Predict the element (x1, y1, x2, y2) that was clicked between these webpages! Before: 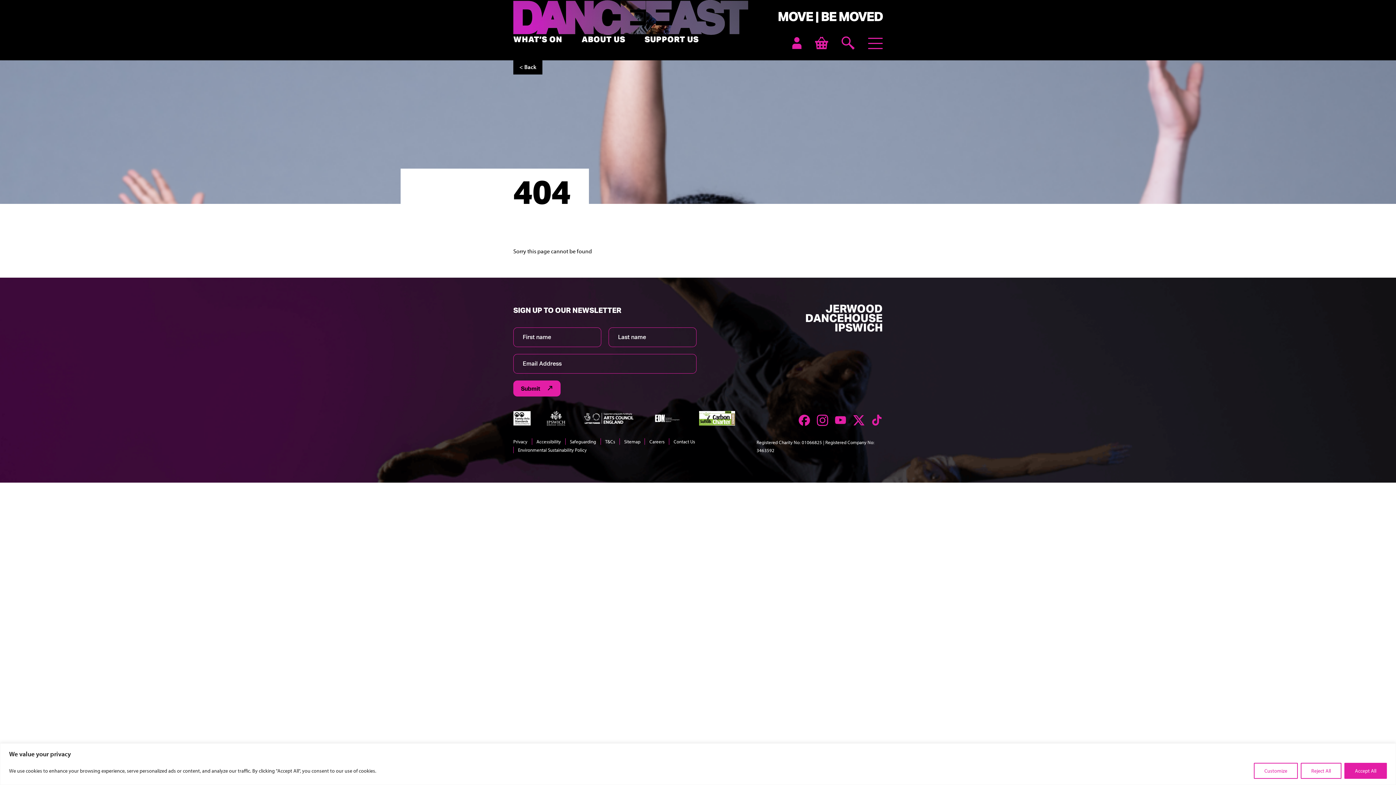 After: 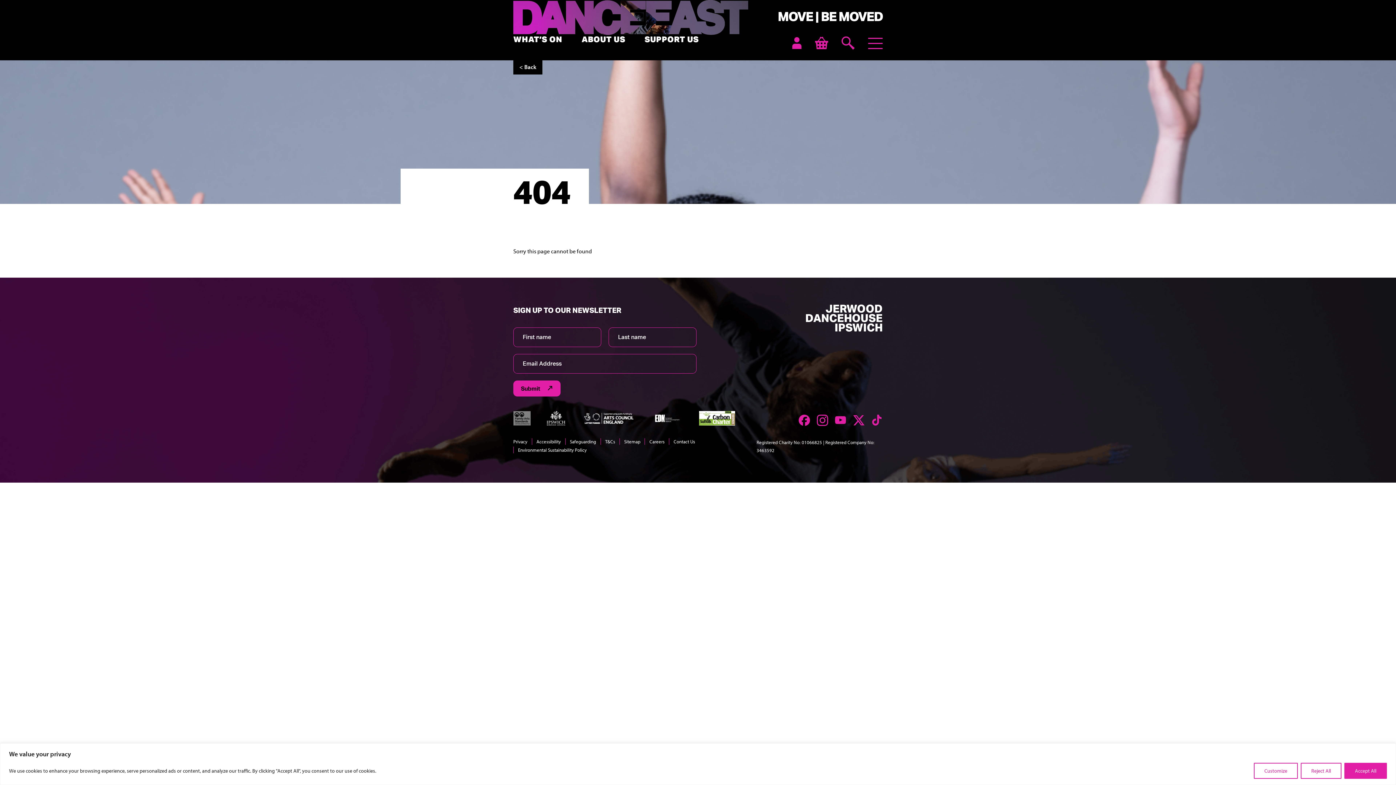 Action: bbox: (513, 420, 530, 427)